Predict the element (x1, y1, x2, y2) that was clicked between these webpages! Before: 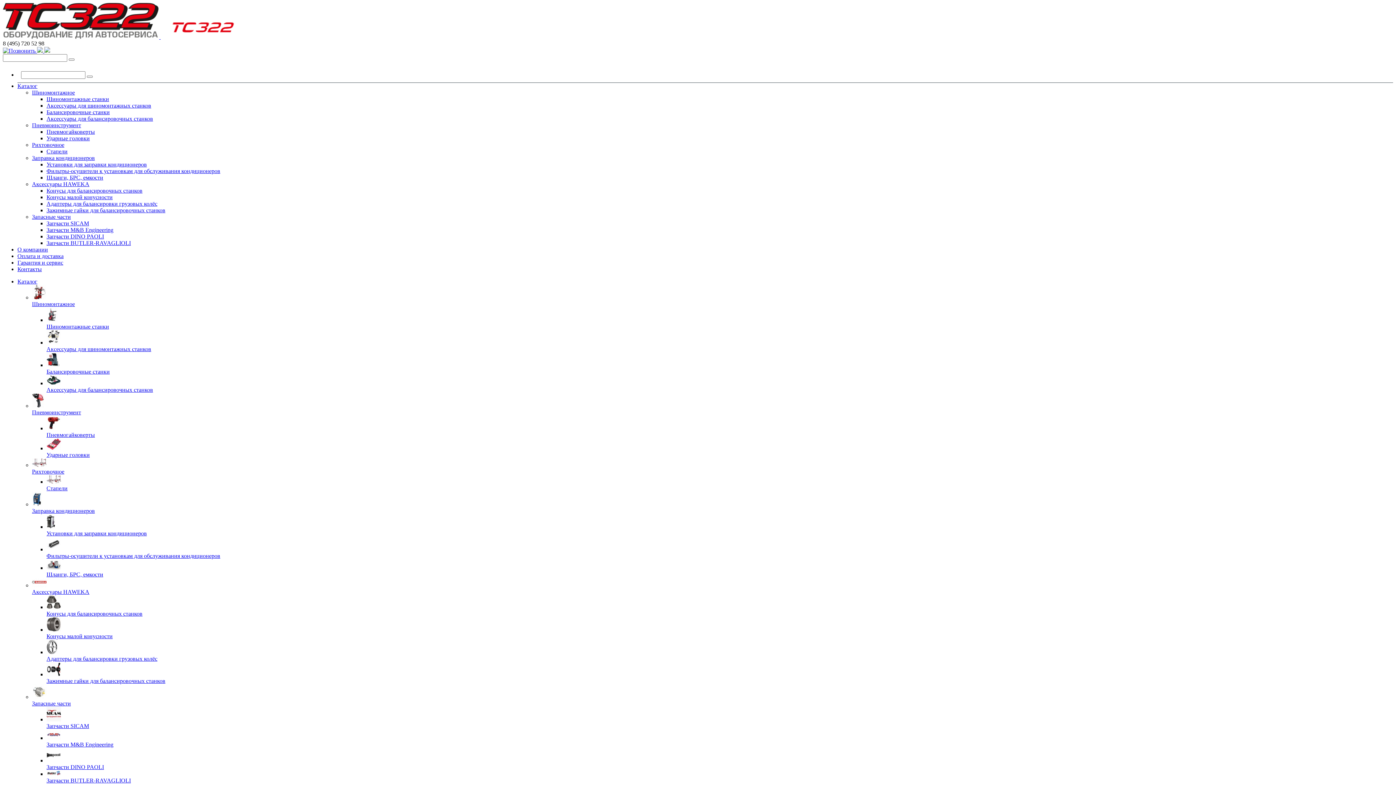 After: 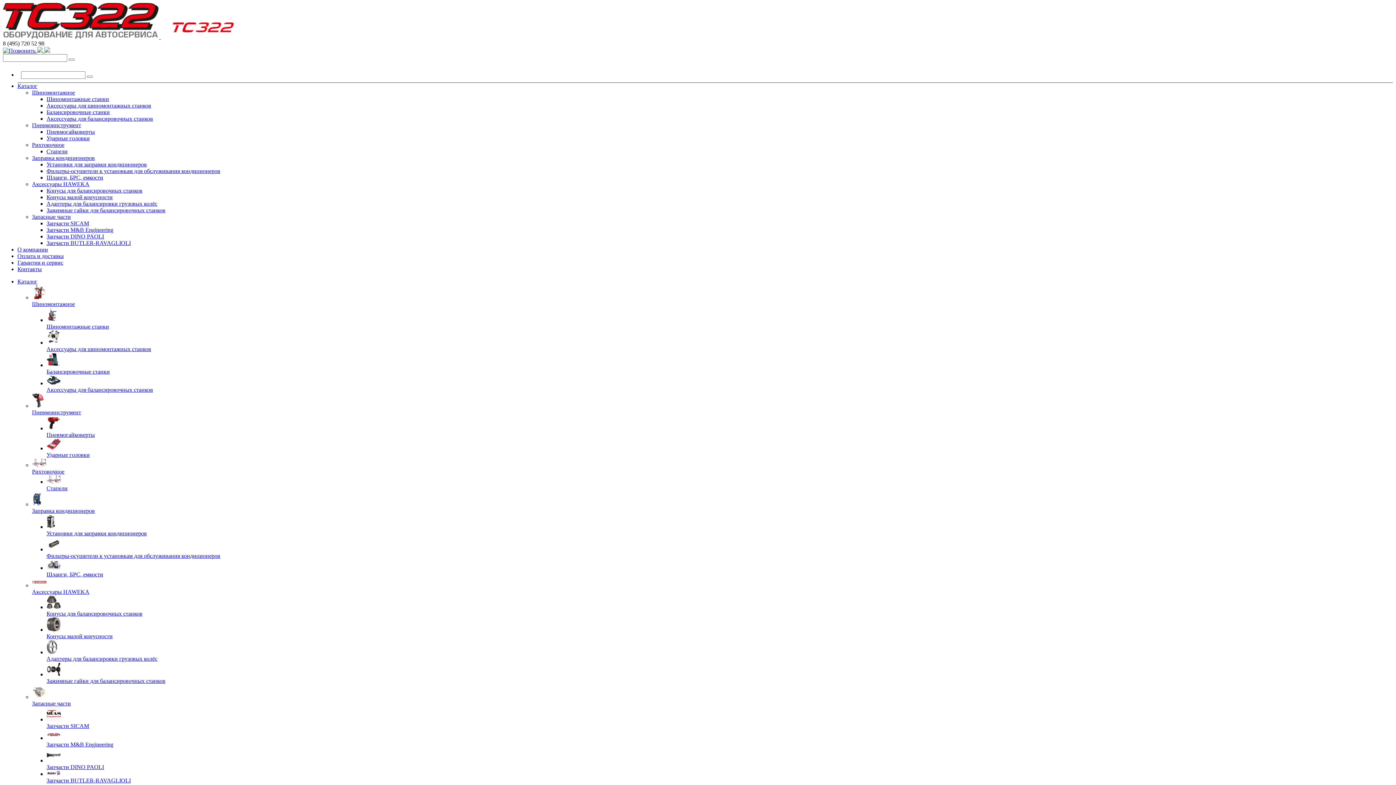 Action: label: Шиномонтажные станки bbox: (46, 307, 1393, 330)